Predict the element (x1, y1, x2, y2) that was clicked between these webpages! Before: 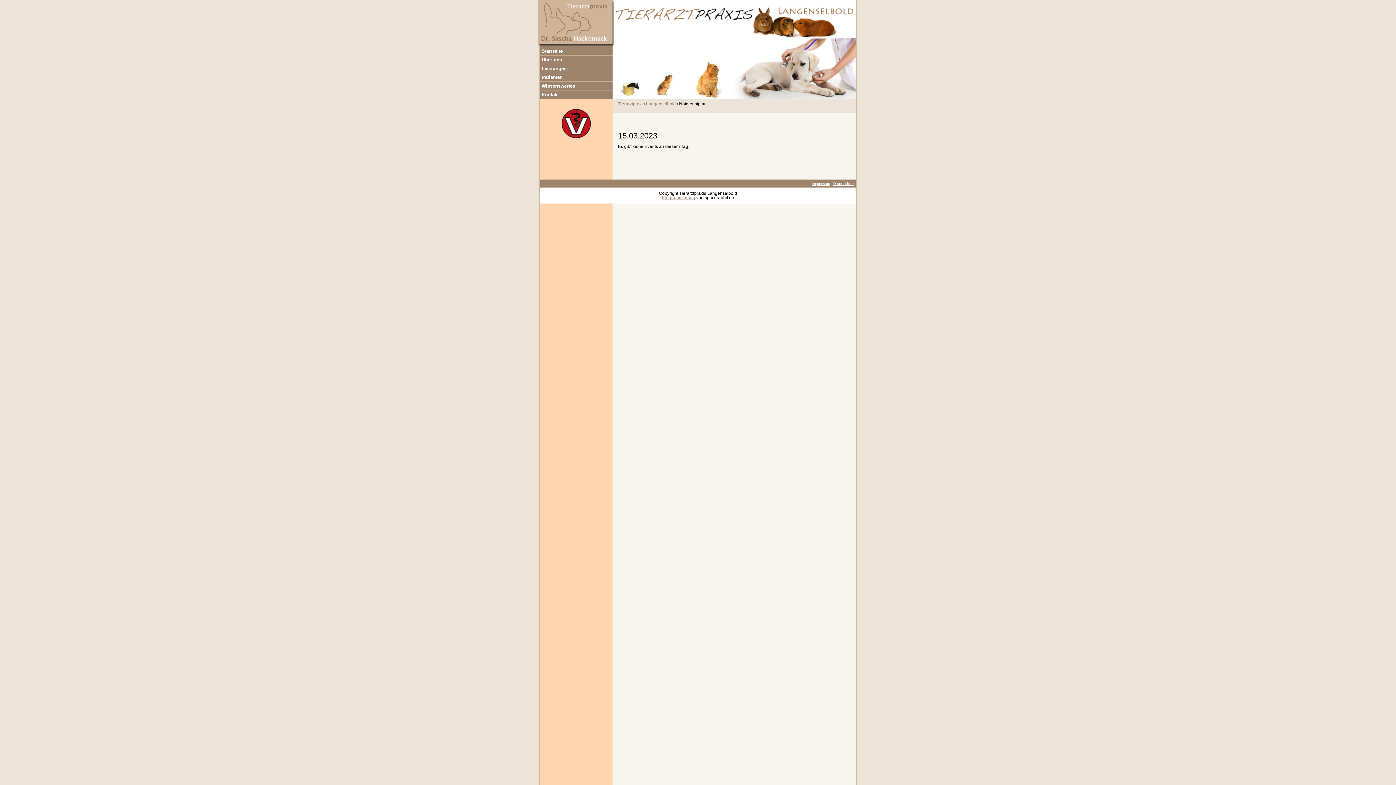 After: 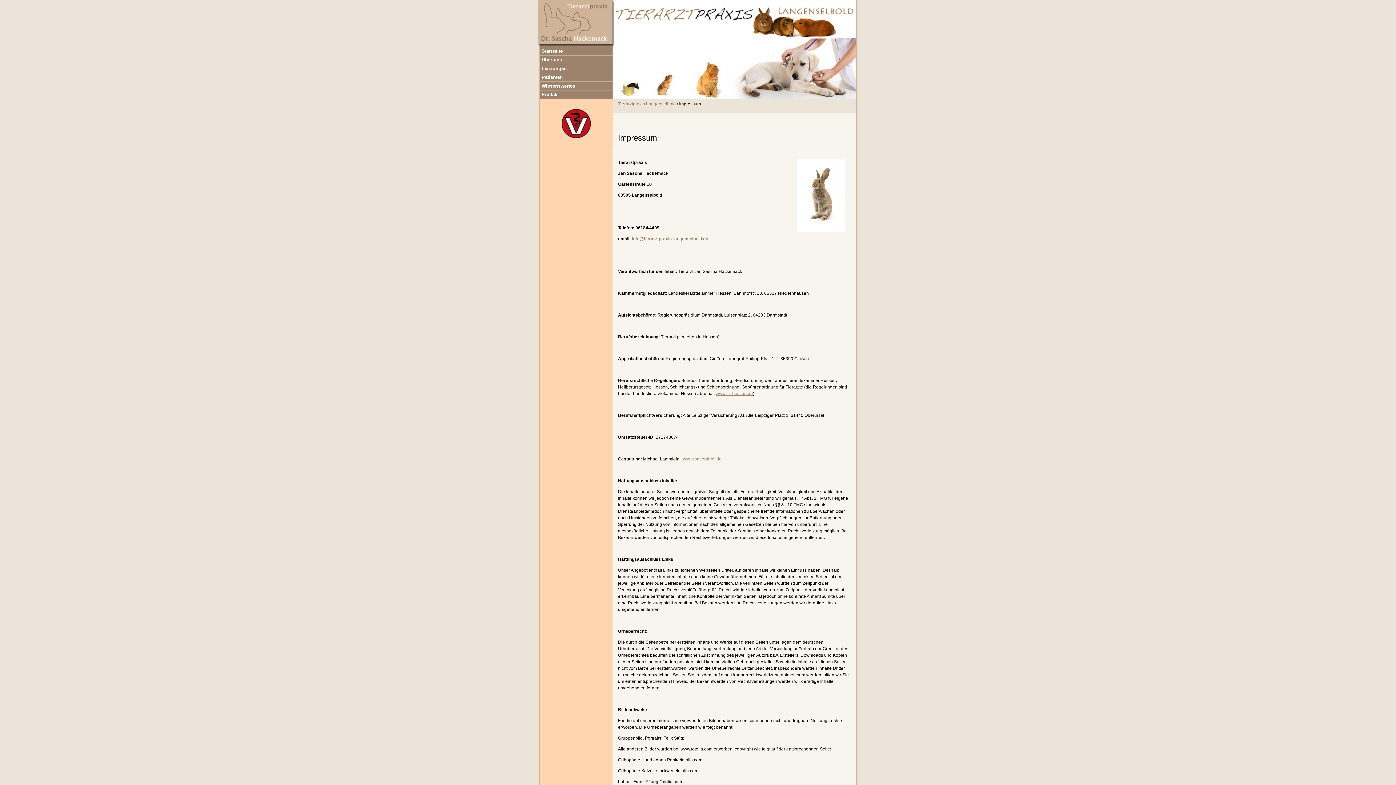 Action: label: Impressum bbox: (812, 181, 830, 185)